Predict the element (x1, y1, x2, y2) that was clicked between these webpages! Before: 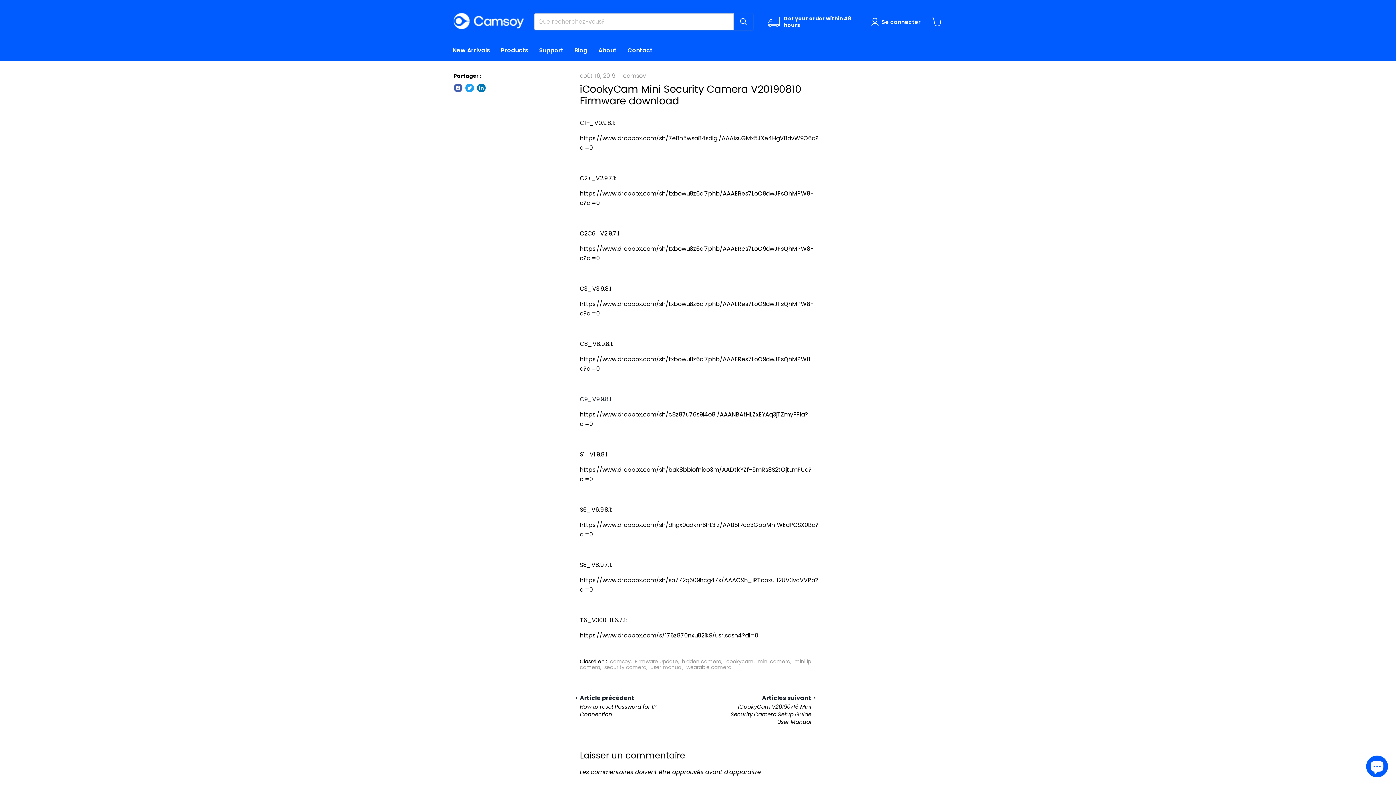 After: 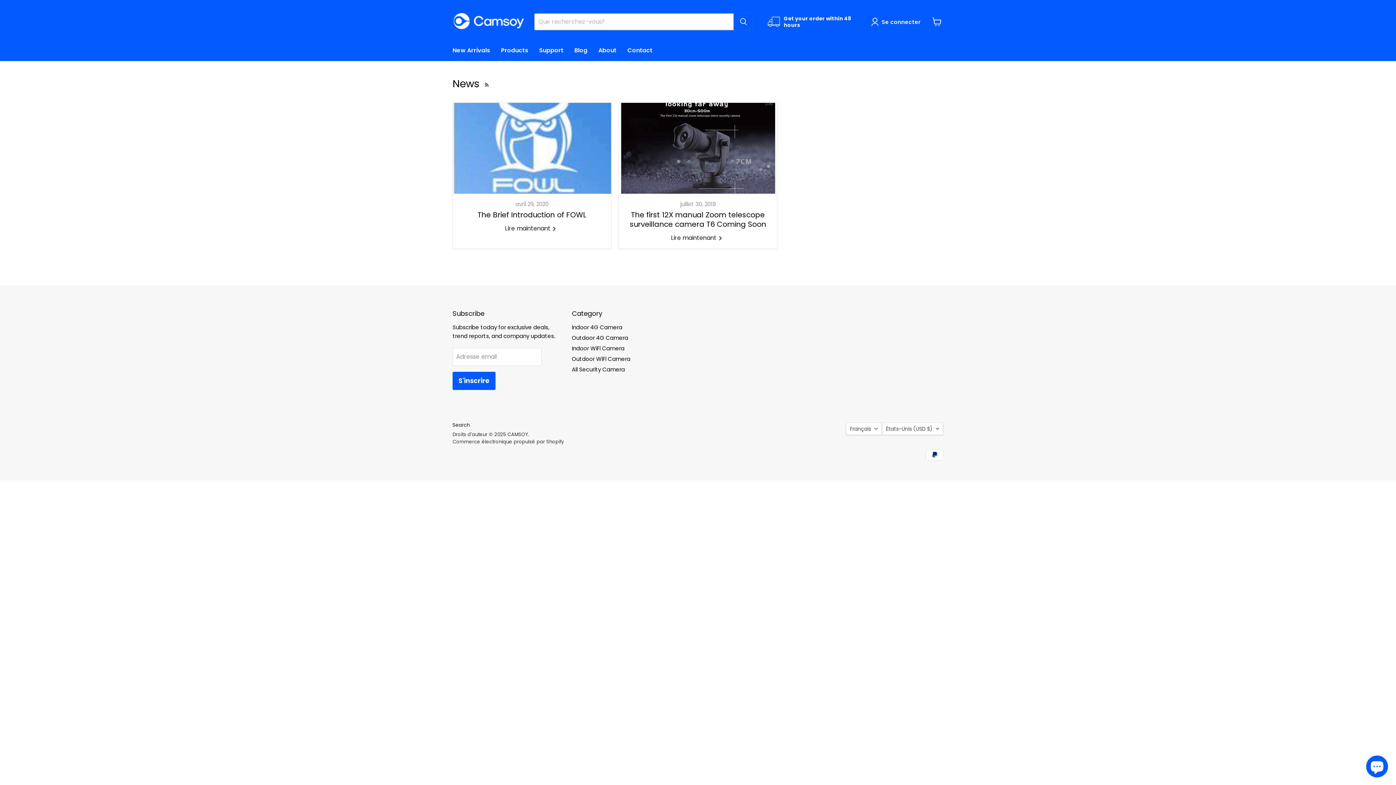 Action: bbox: (569, 42, 593, 58) label: Blog